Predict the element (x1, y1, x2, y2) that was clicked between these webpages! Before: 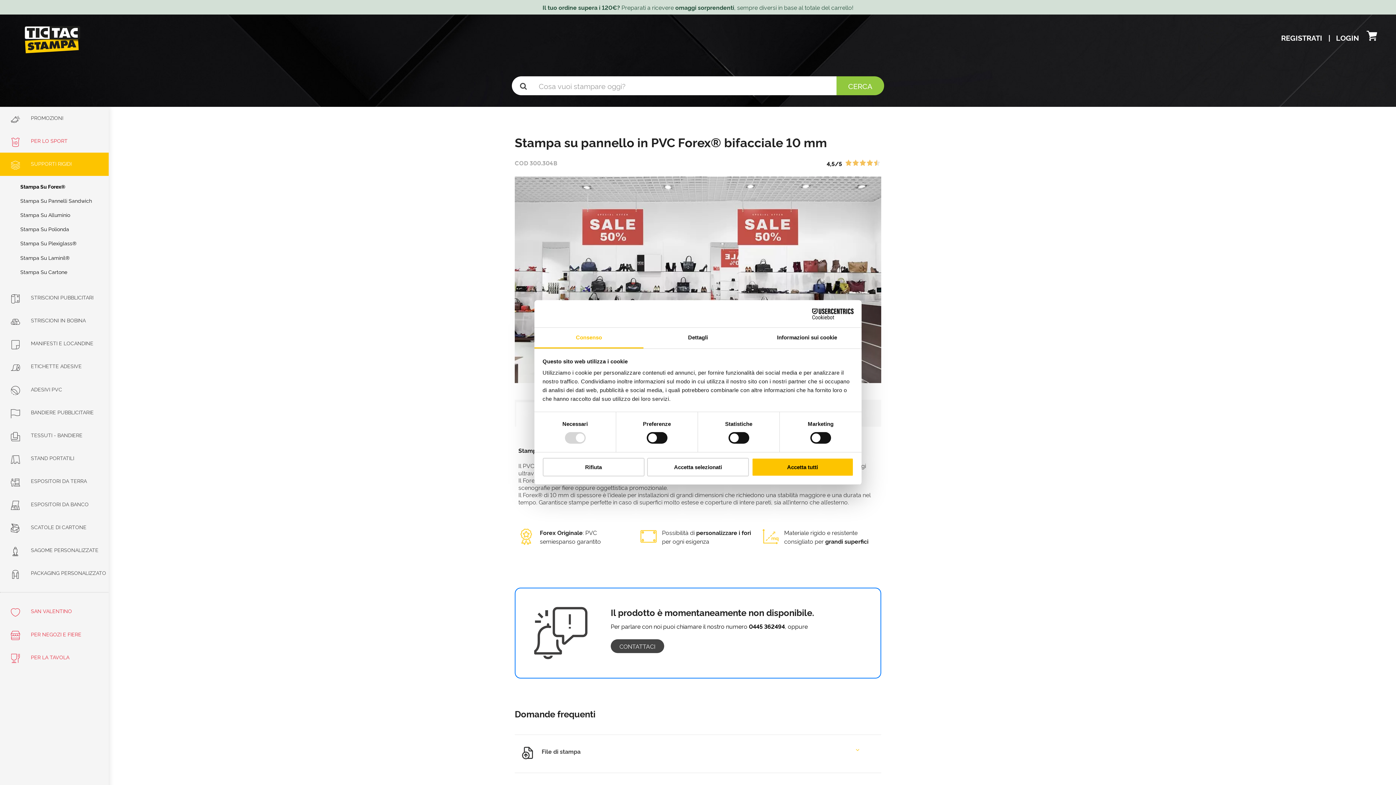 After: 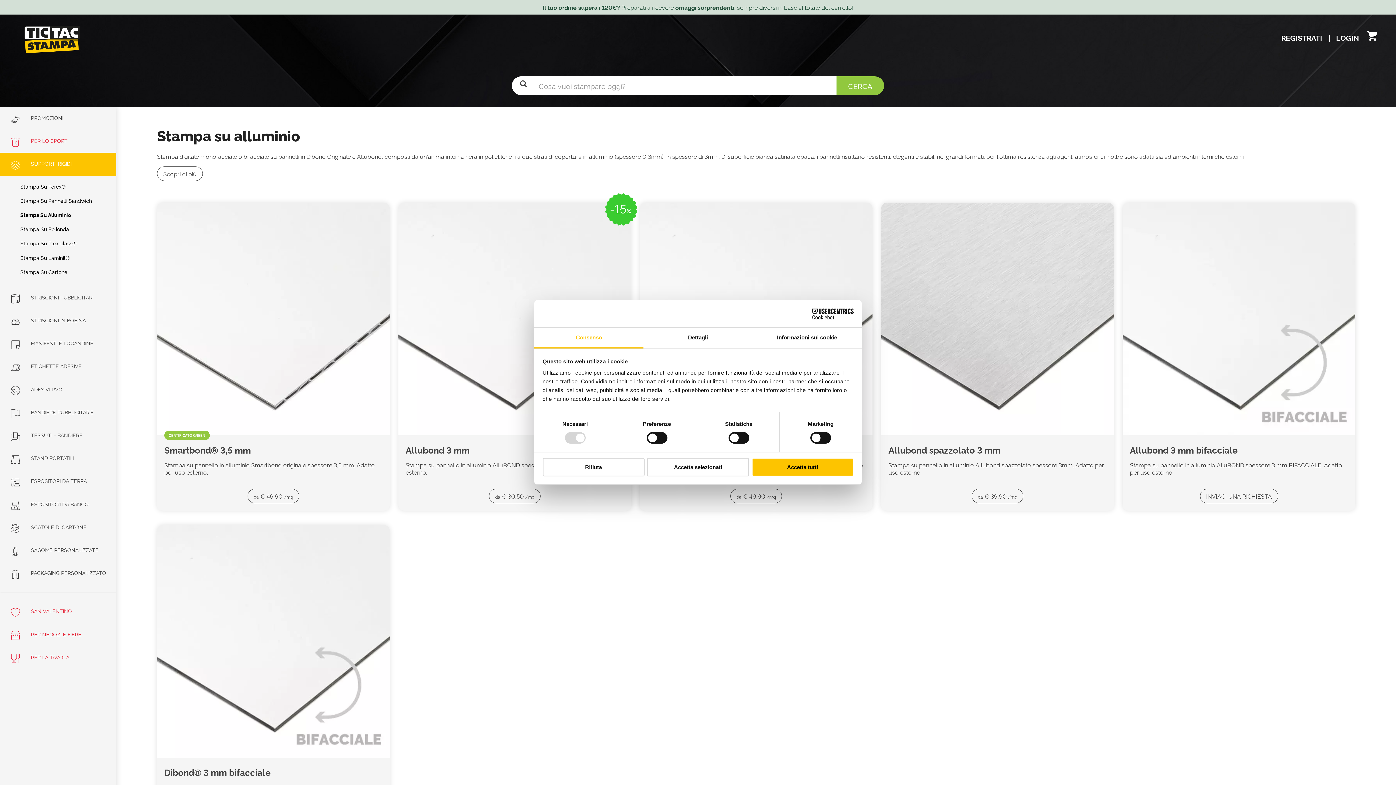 Action: label: Stampa Su Alluminio bbox: (20, 210, 108, 220)